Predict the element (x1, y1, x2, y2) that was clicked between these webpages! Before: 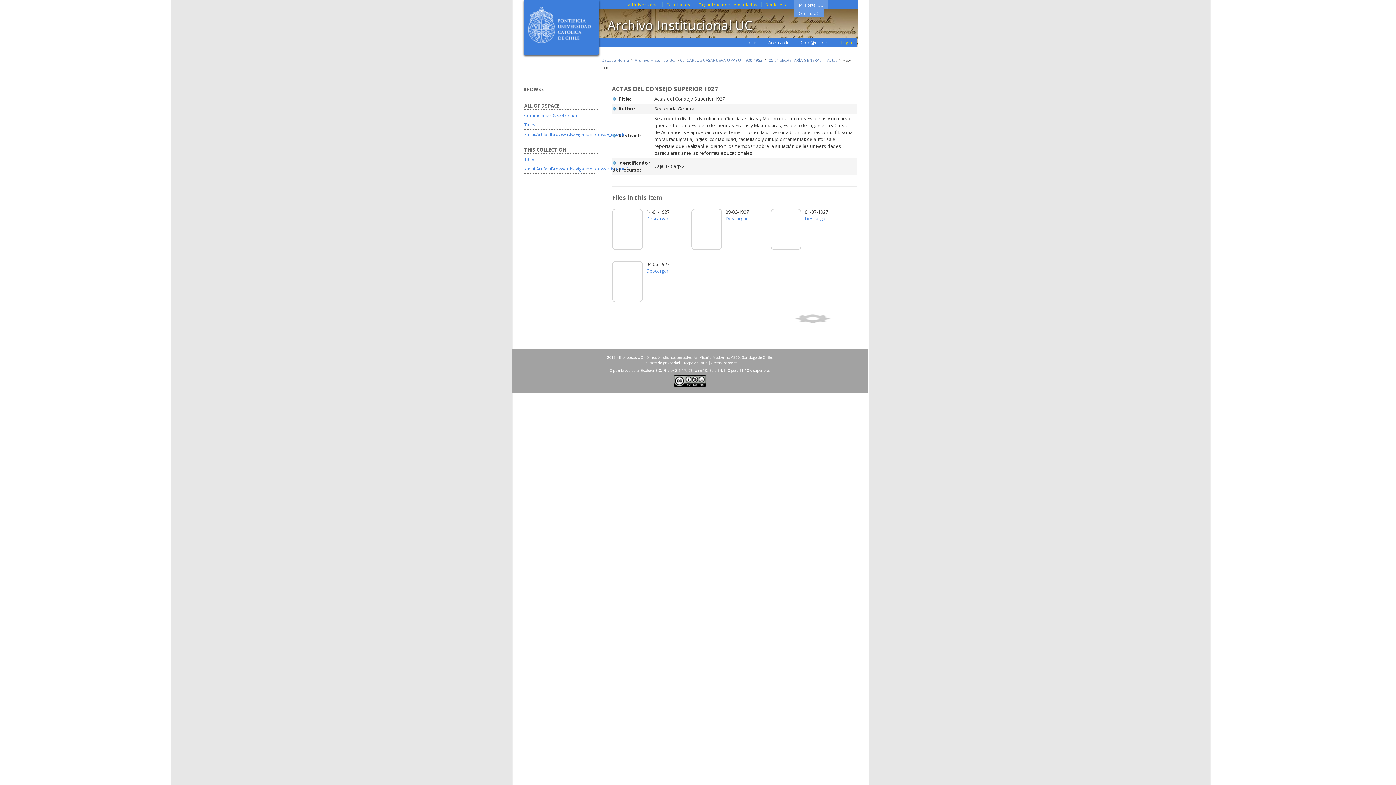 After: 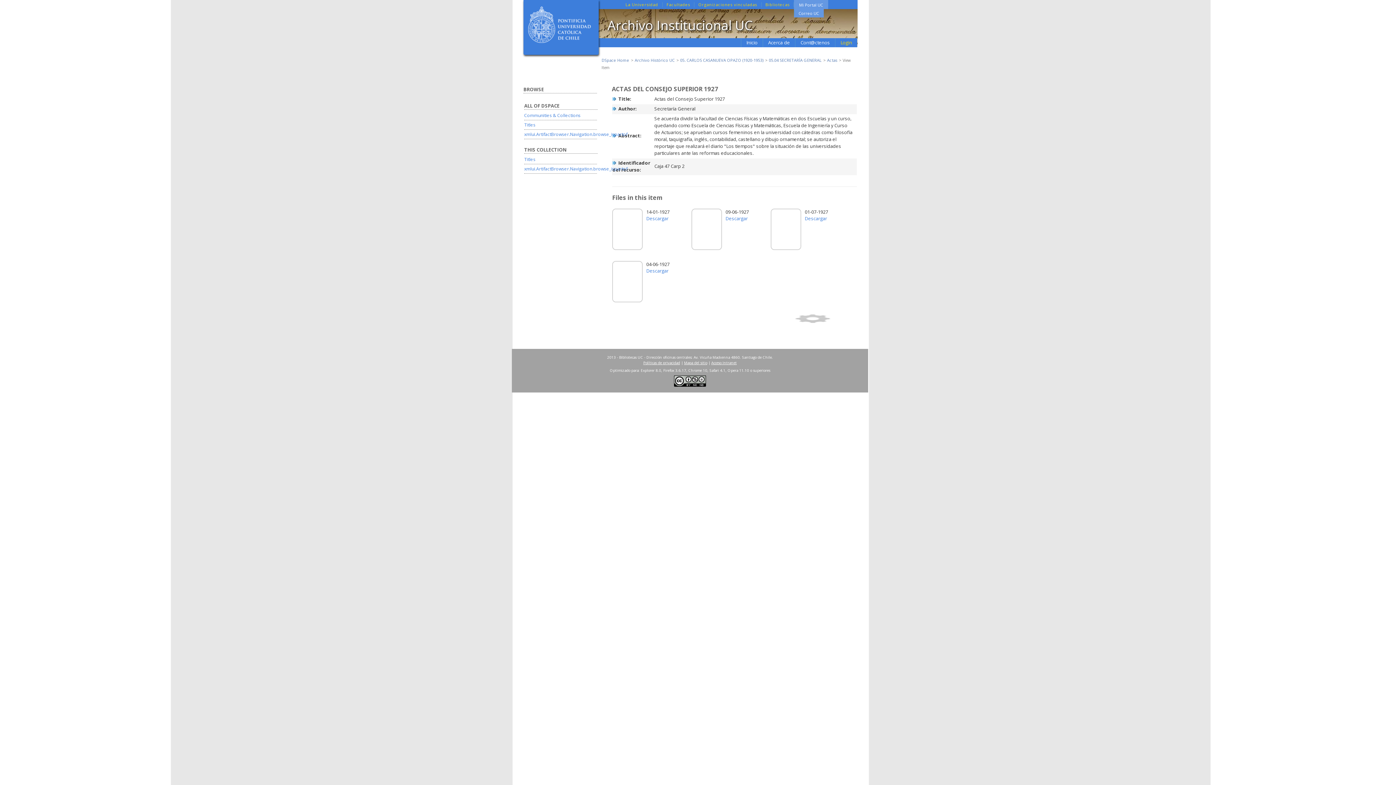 Action: label: Descargar bbox: (646, 215, 668, 221)